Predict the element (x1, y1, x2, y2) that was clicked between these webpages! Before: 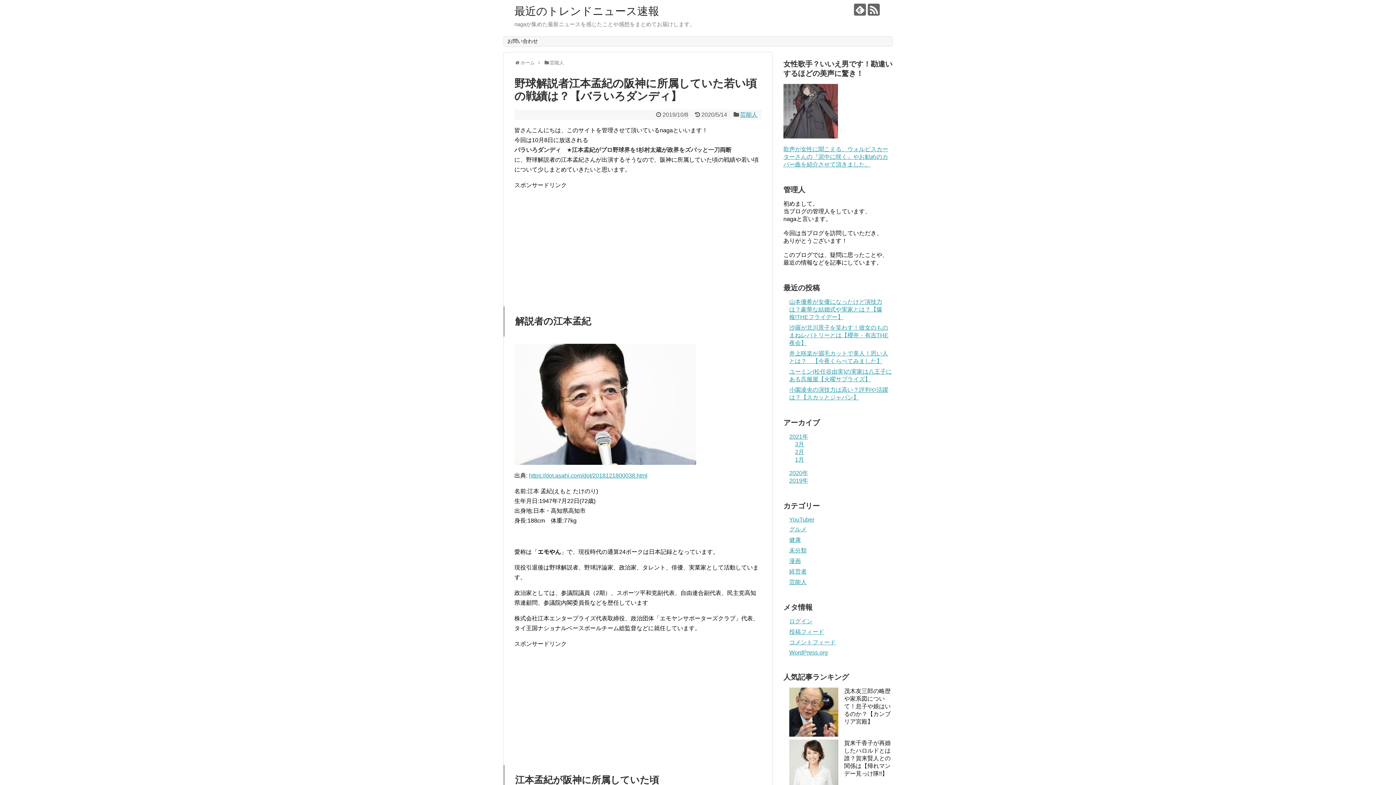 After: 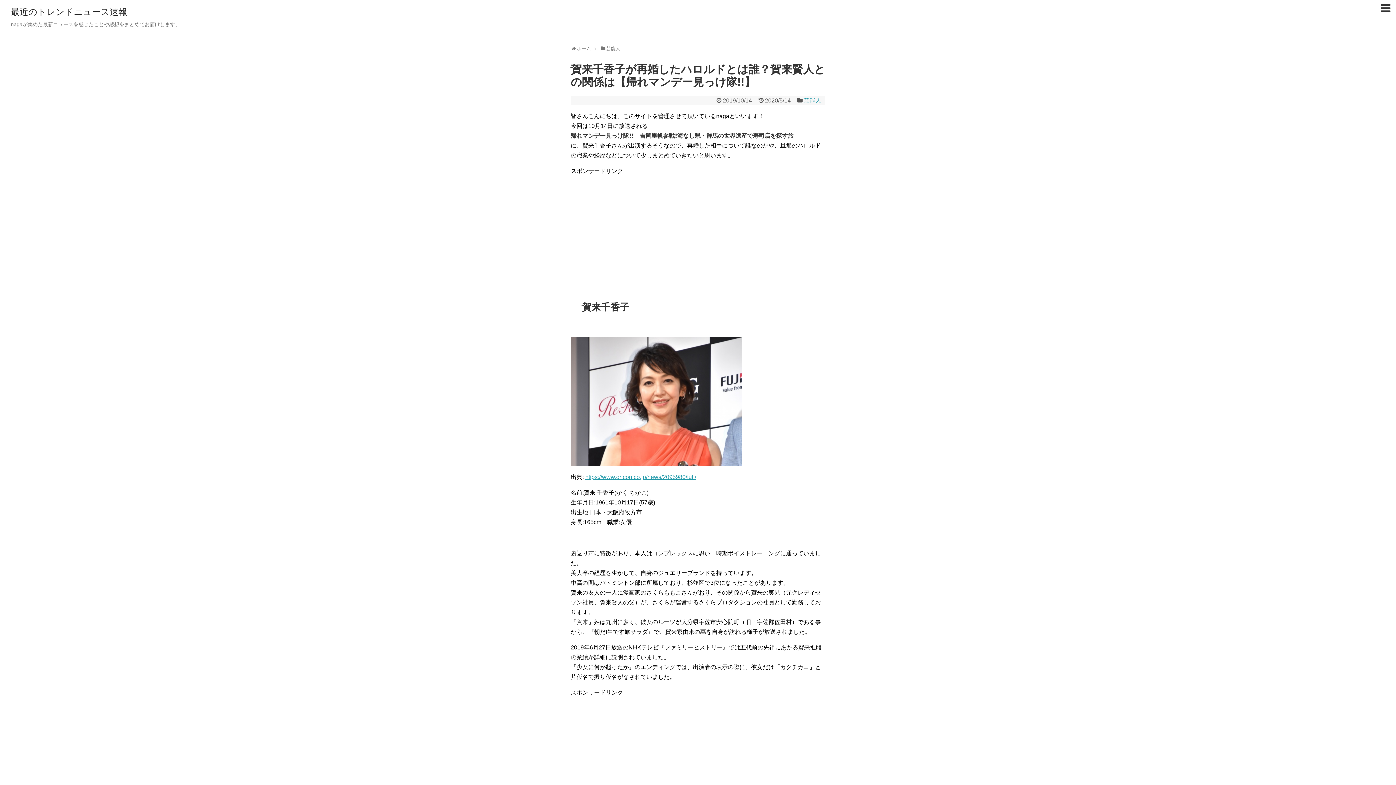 Action: bbox: (844, 740, 890, 777) label: 賀来千香子が再婚したハロルドとは誰？賀来賢人との関係は【帰れマンデー見っけ隊!!】